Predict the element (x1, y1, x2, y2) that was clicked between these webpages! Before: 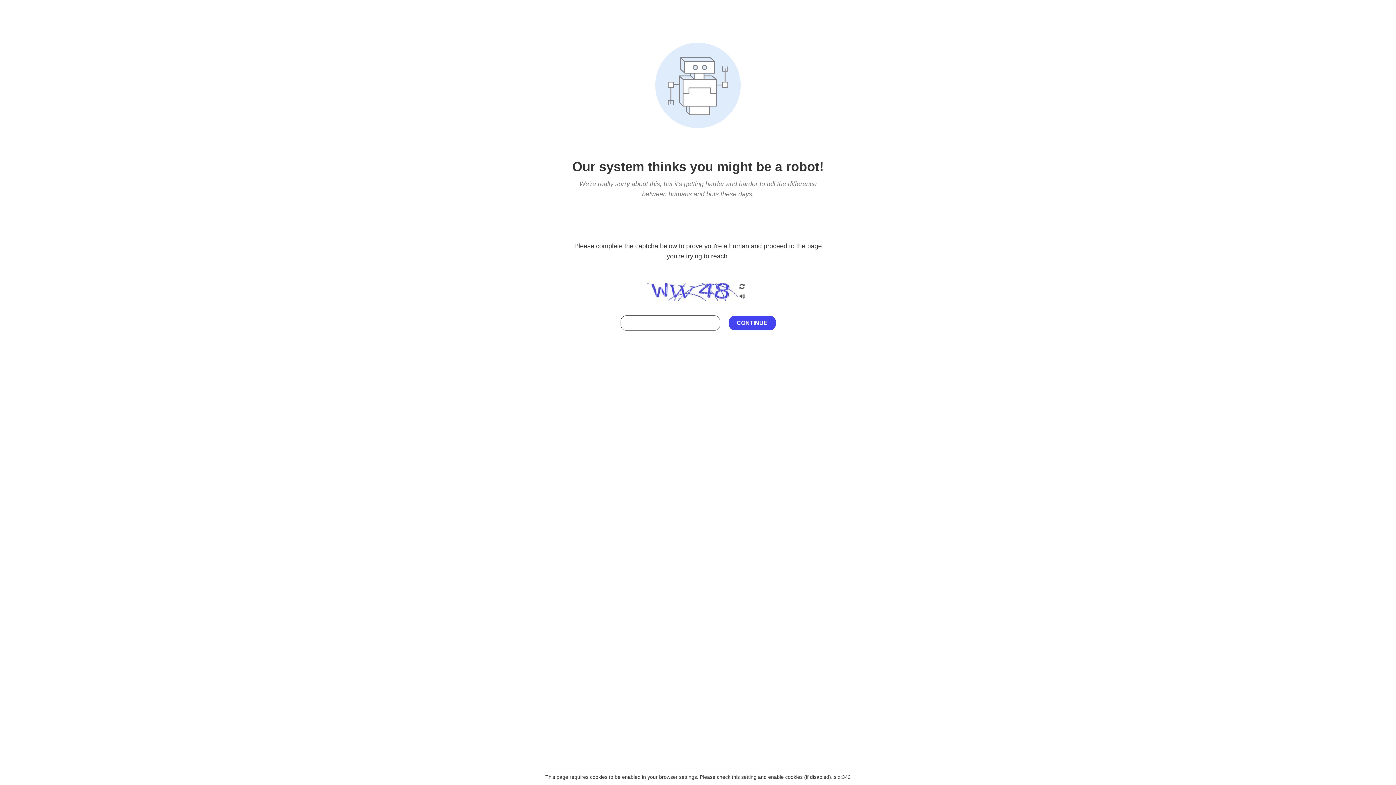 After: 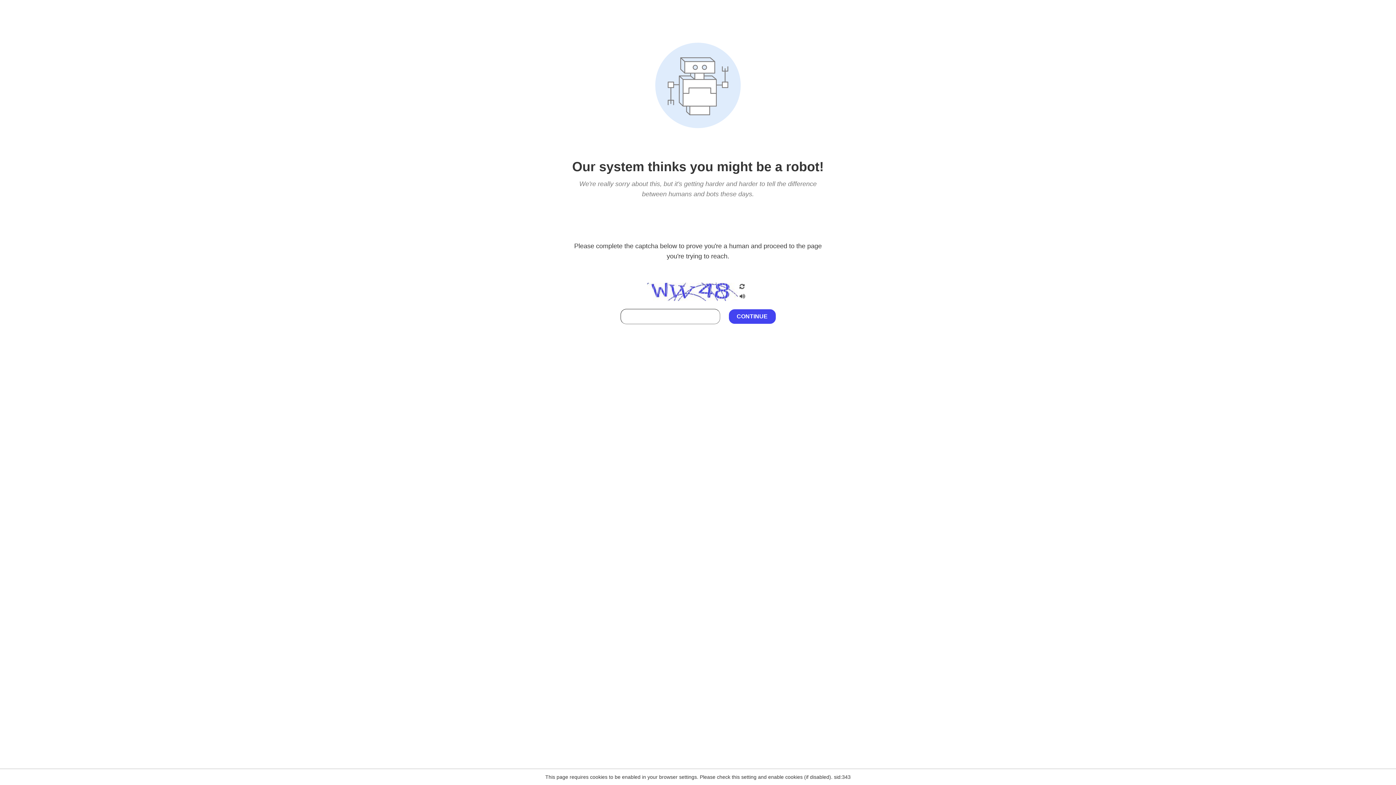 Action: bbox: (738, 212, 746, 219)